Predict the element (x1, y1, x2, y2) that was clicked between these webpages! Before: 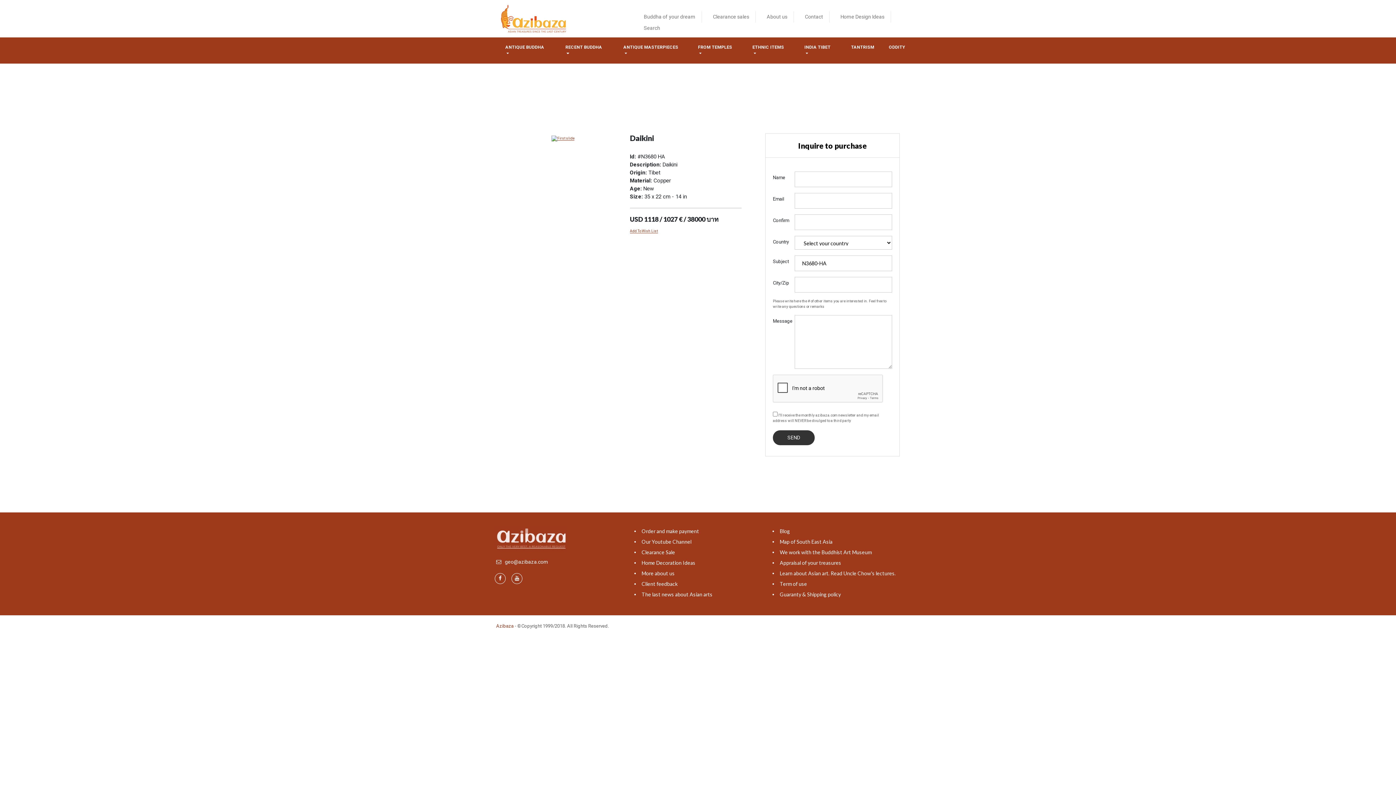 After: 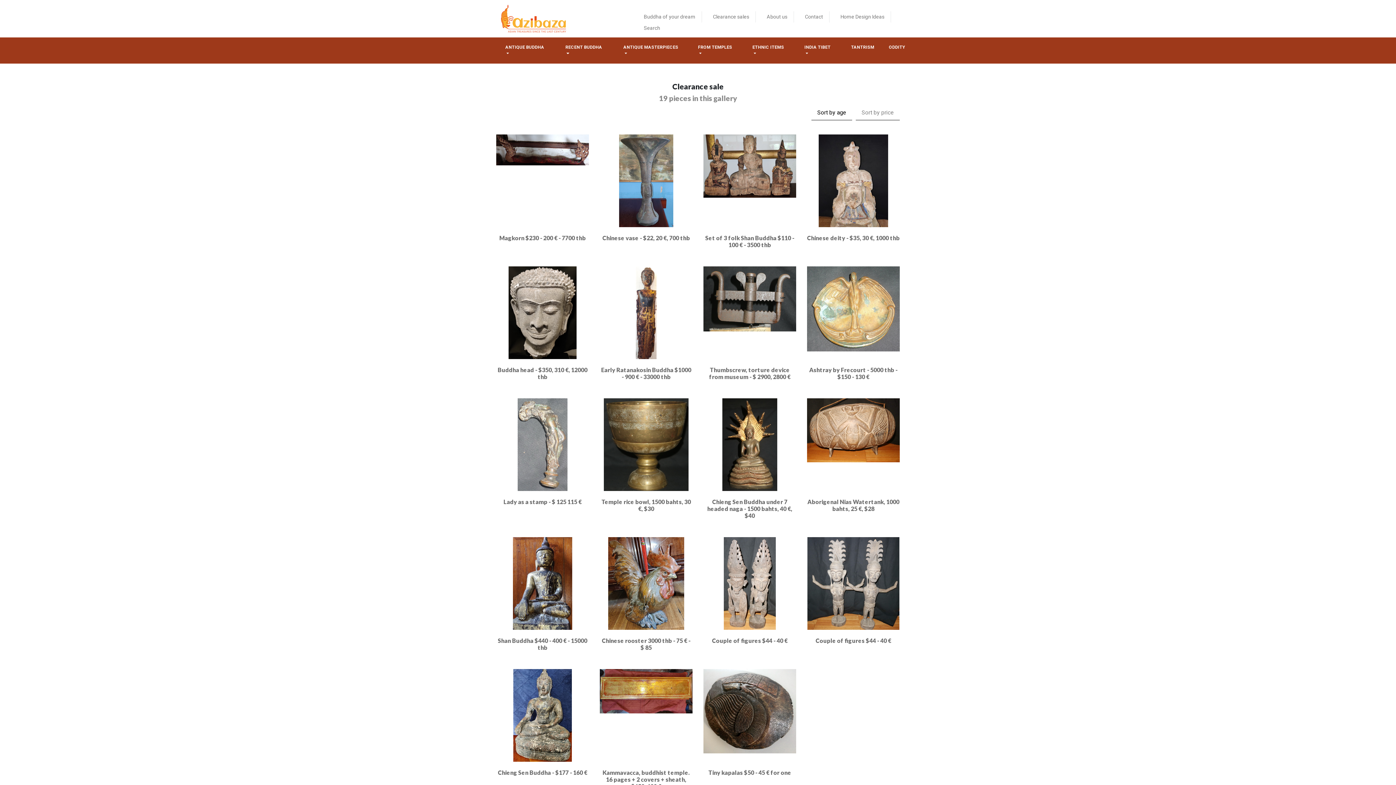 Action: label: Clearance sales bbox: (703, 11, 756, 22)